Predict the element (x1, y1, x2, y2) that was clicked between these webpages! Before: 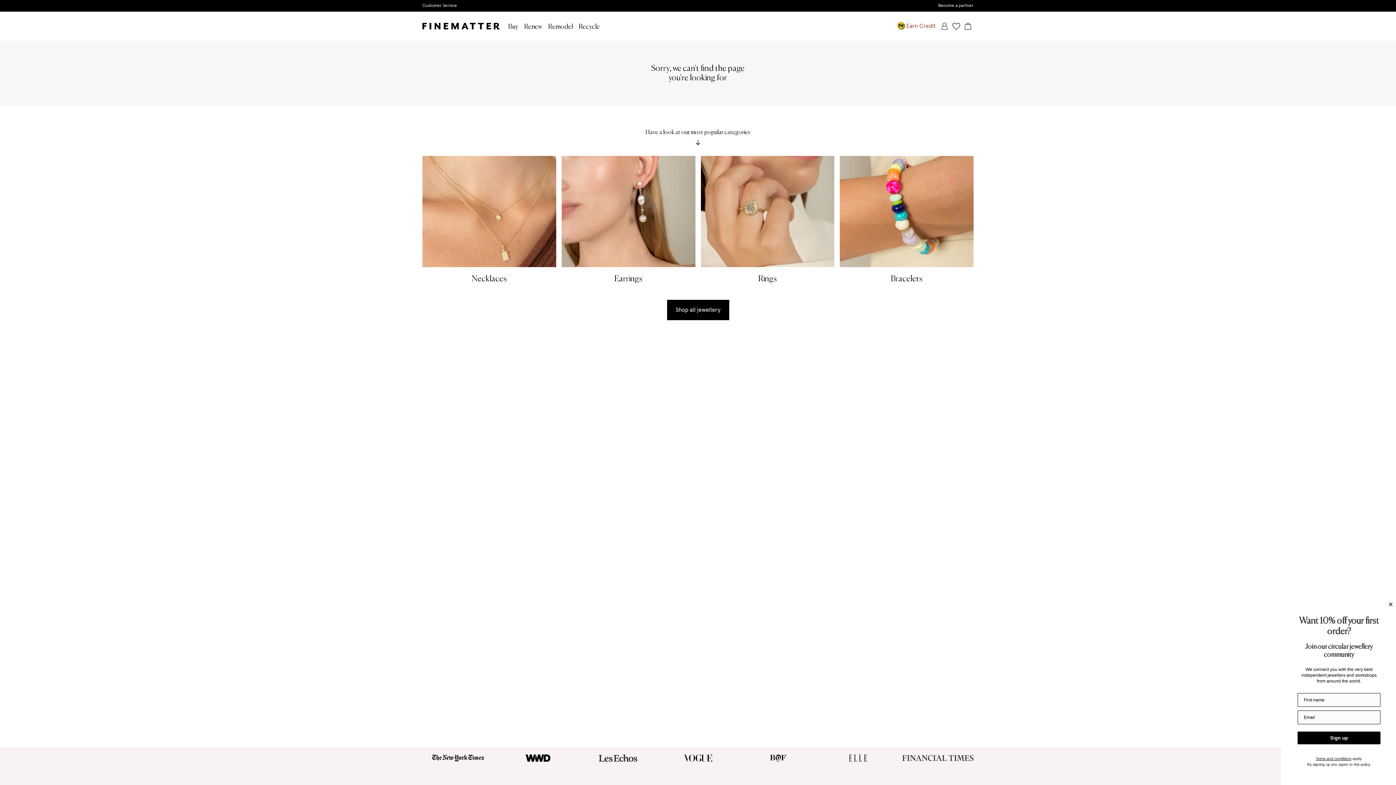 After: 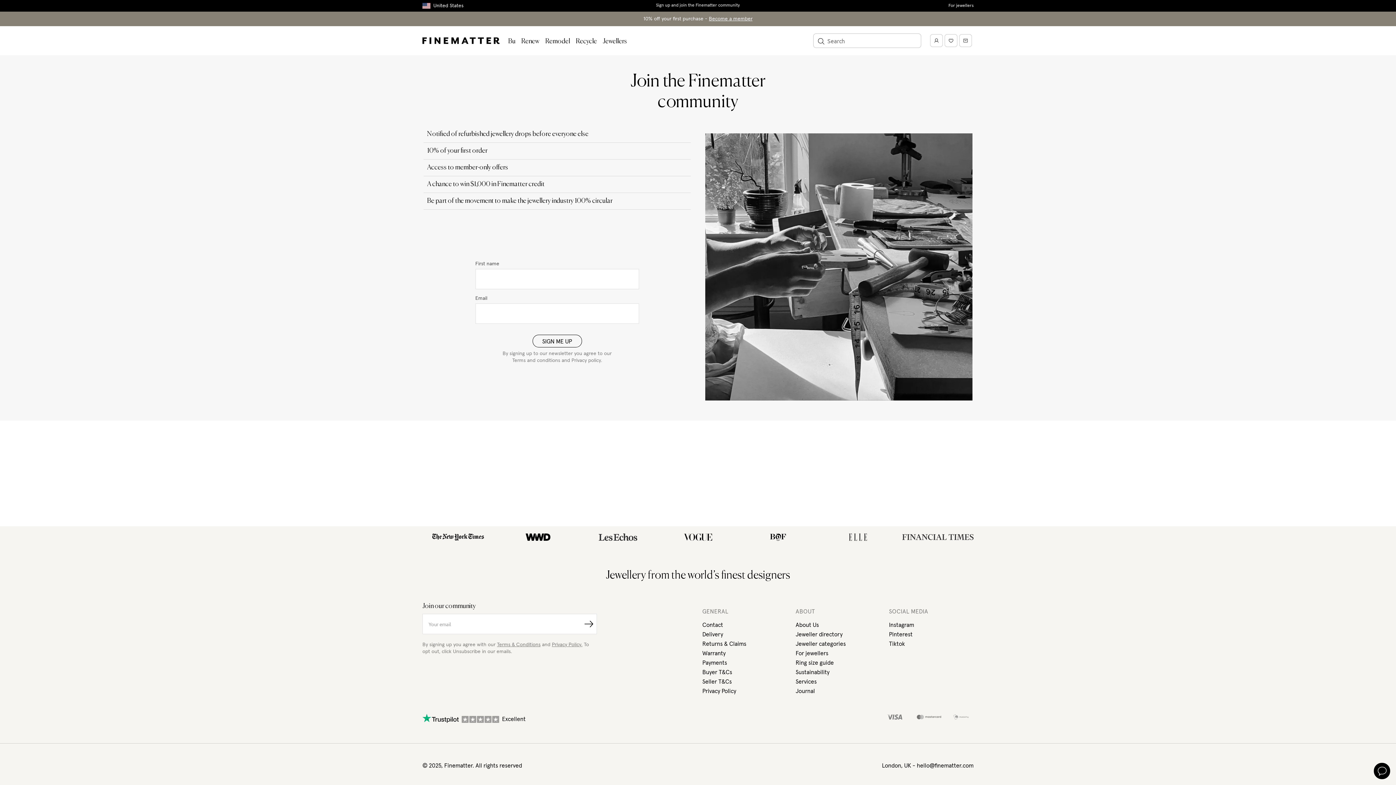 Action: label: Sign up and join the Finematter community bbox: (656, 3, 740, 7)